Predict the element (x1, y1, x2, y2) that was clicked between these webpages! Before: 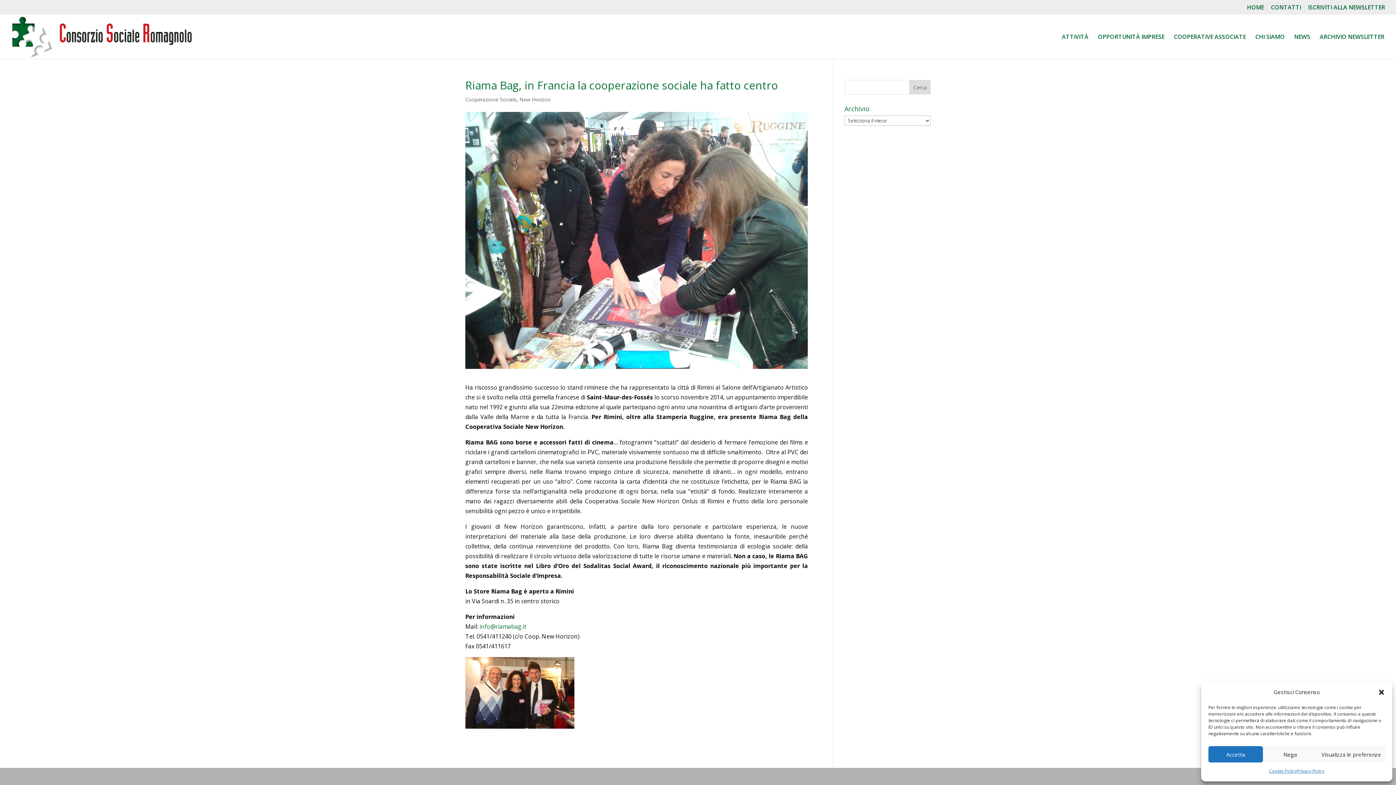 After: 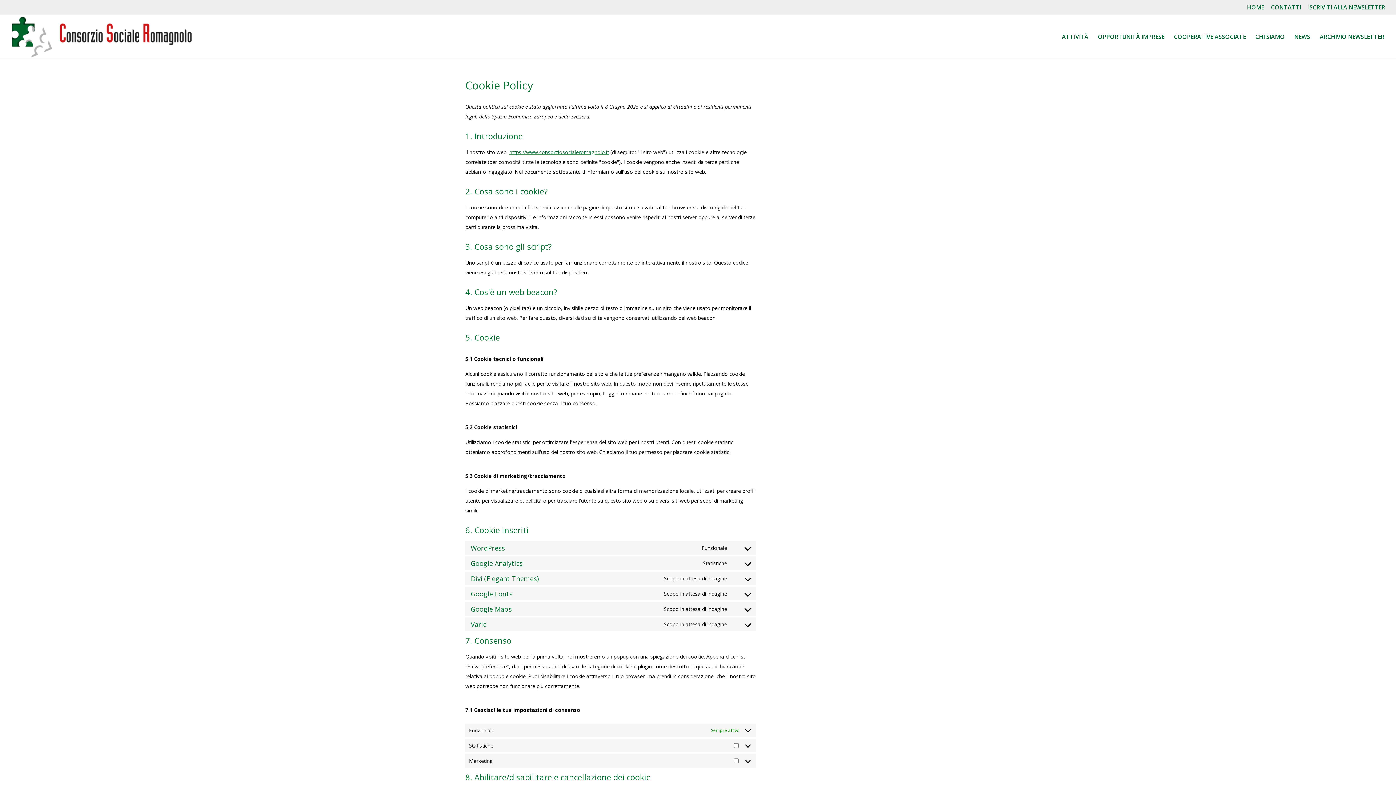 Action: bbox: (1269, 766, 1297, 776) label: Cookie Policy